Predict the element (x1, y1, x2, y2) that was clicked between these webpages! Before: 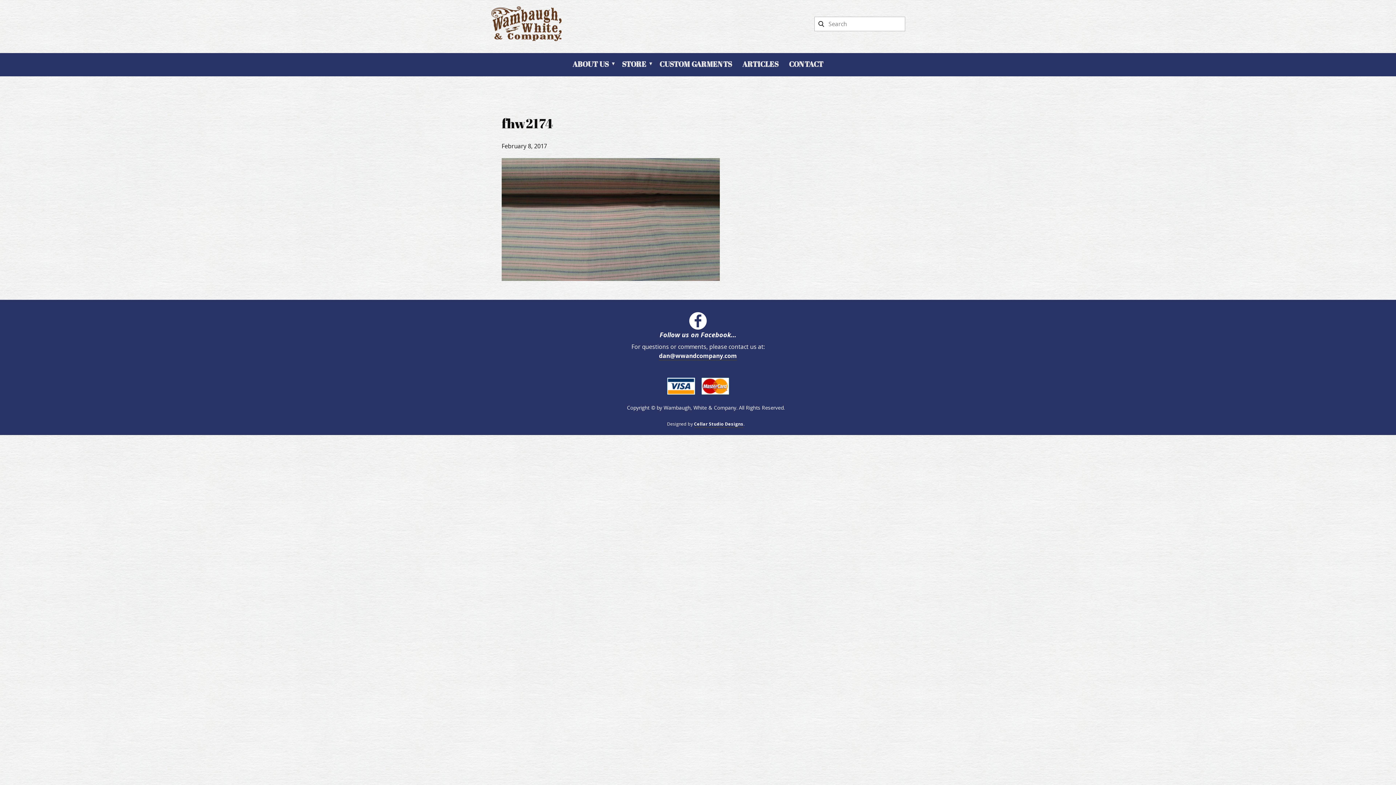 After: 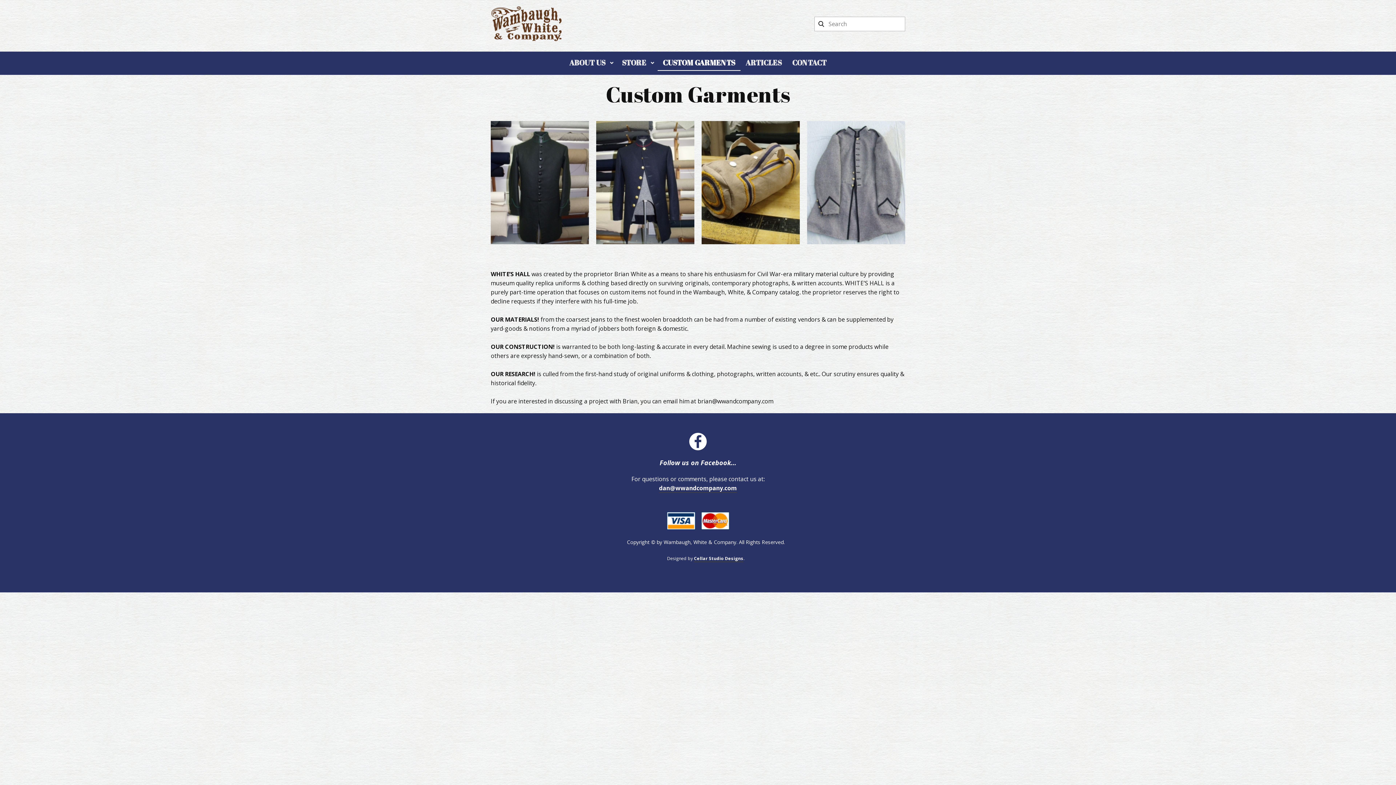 Action: label: CUSTOM GARMENTS bbox: (654, 57, 737, 72)